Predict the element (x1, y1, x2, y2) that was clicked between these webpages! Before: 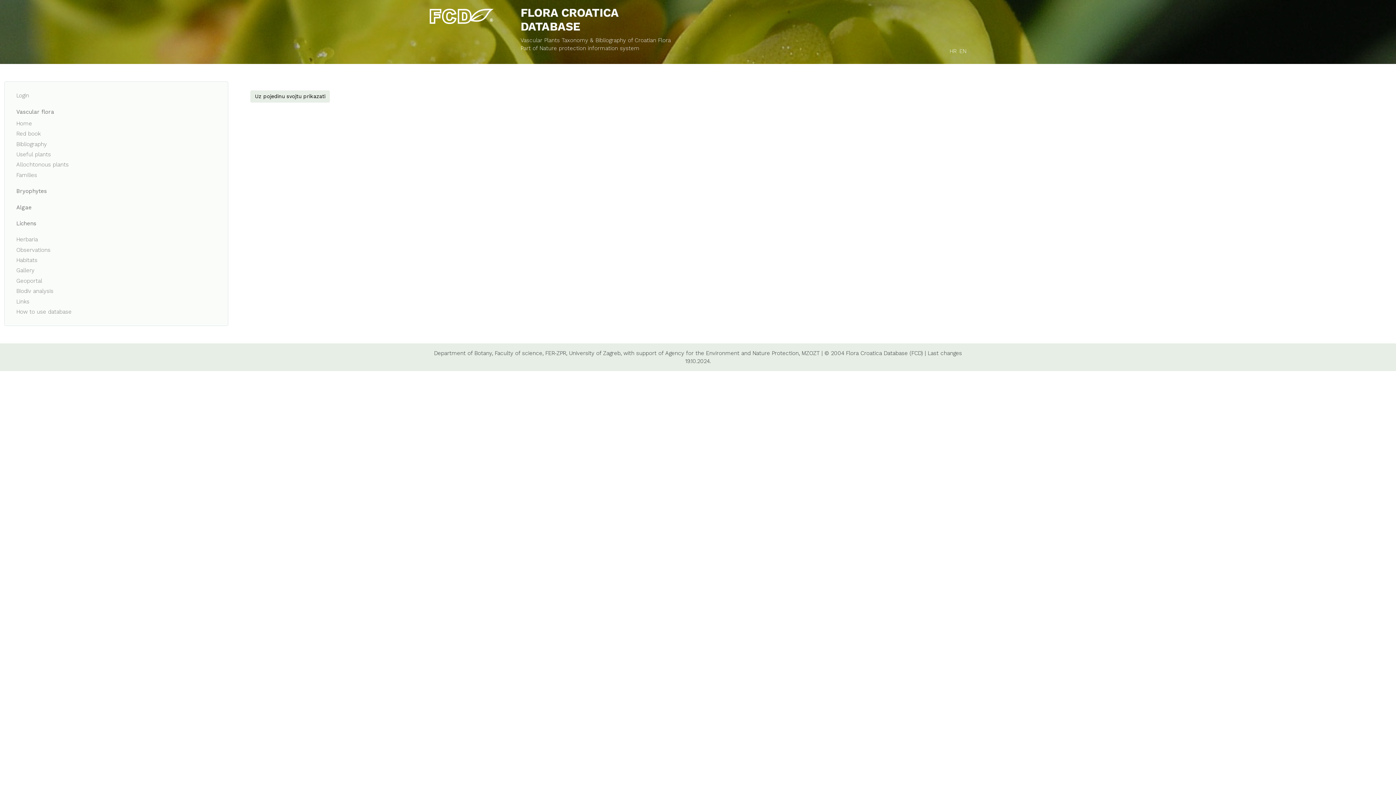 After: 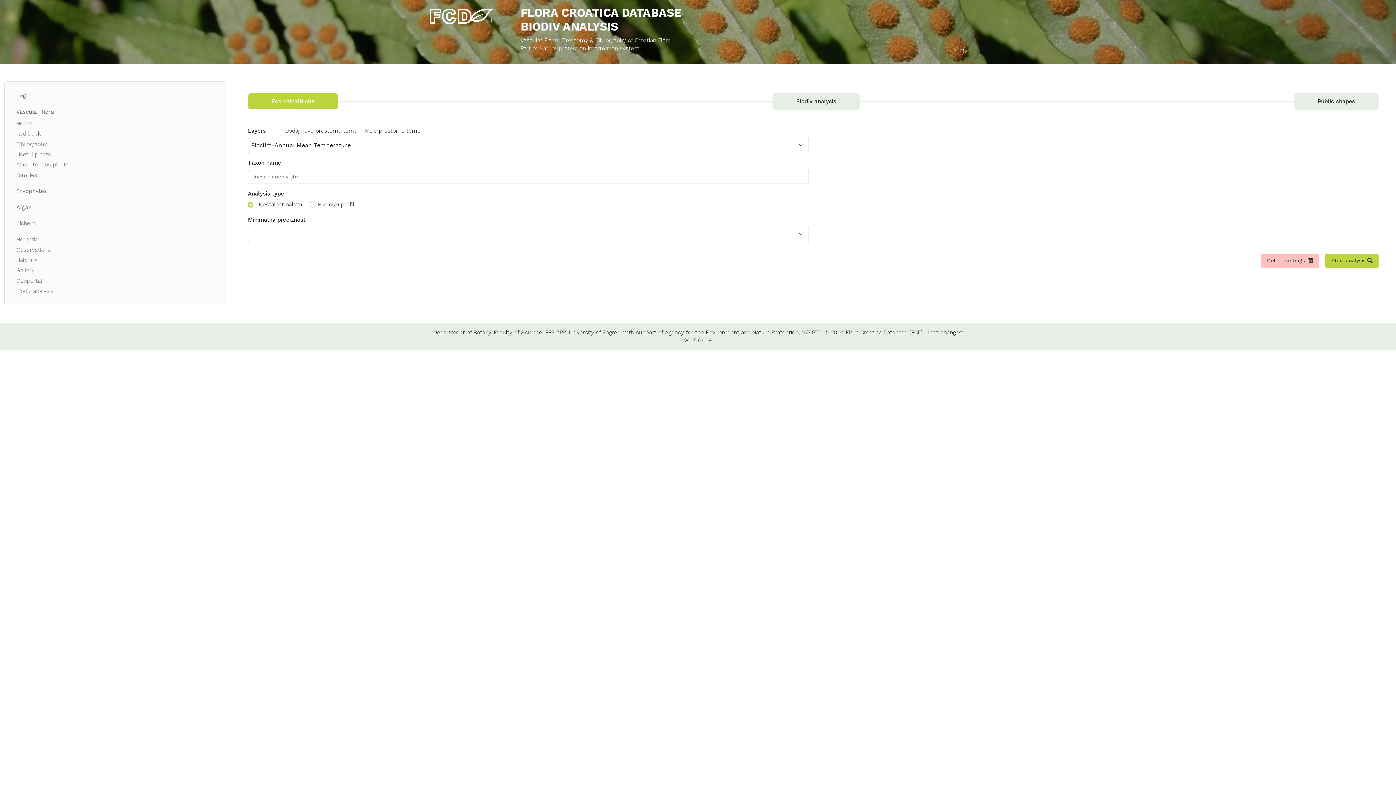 Action: bbox: (13, 286, 74, 296) label: Biodiv analysis